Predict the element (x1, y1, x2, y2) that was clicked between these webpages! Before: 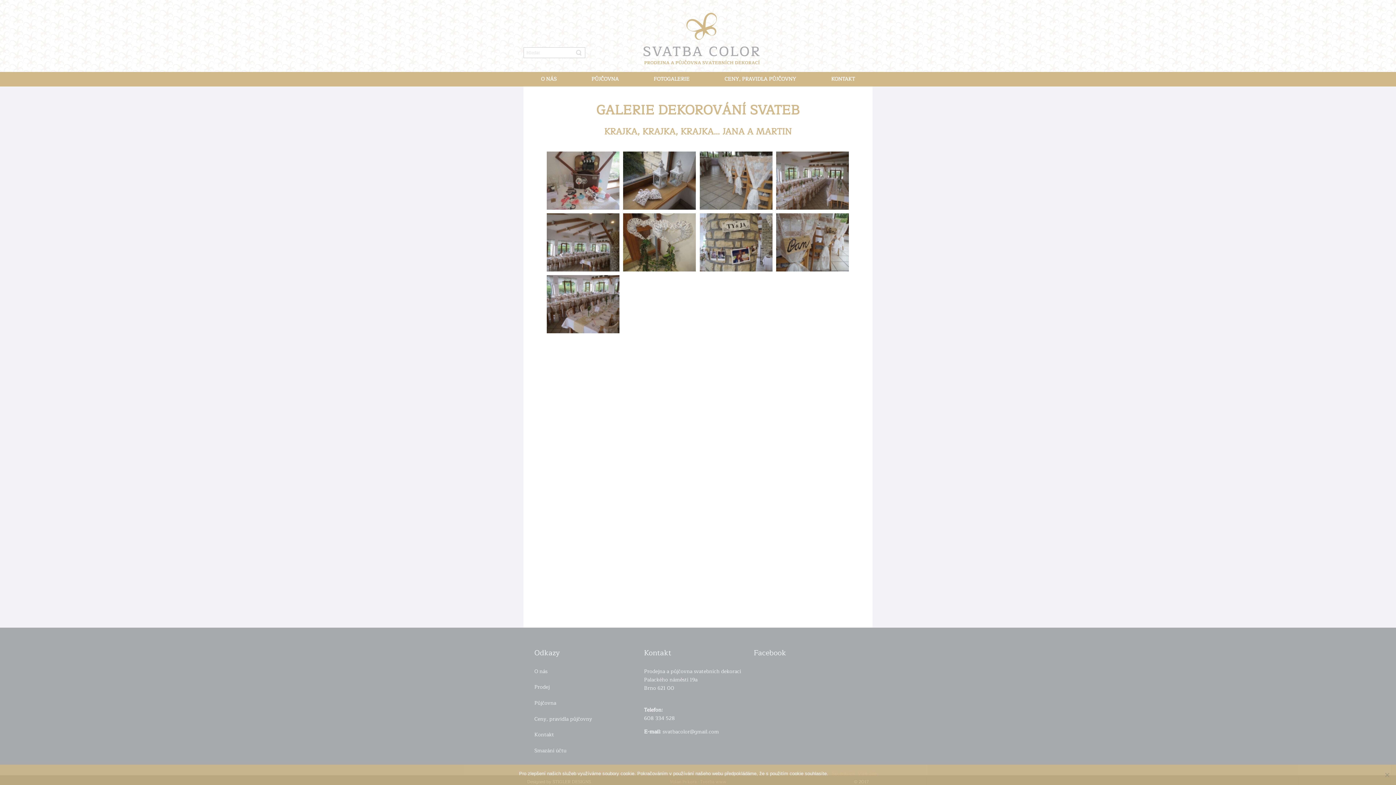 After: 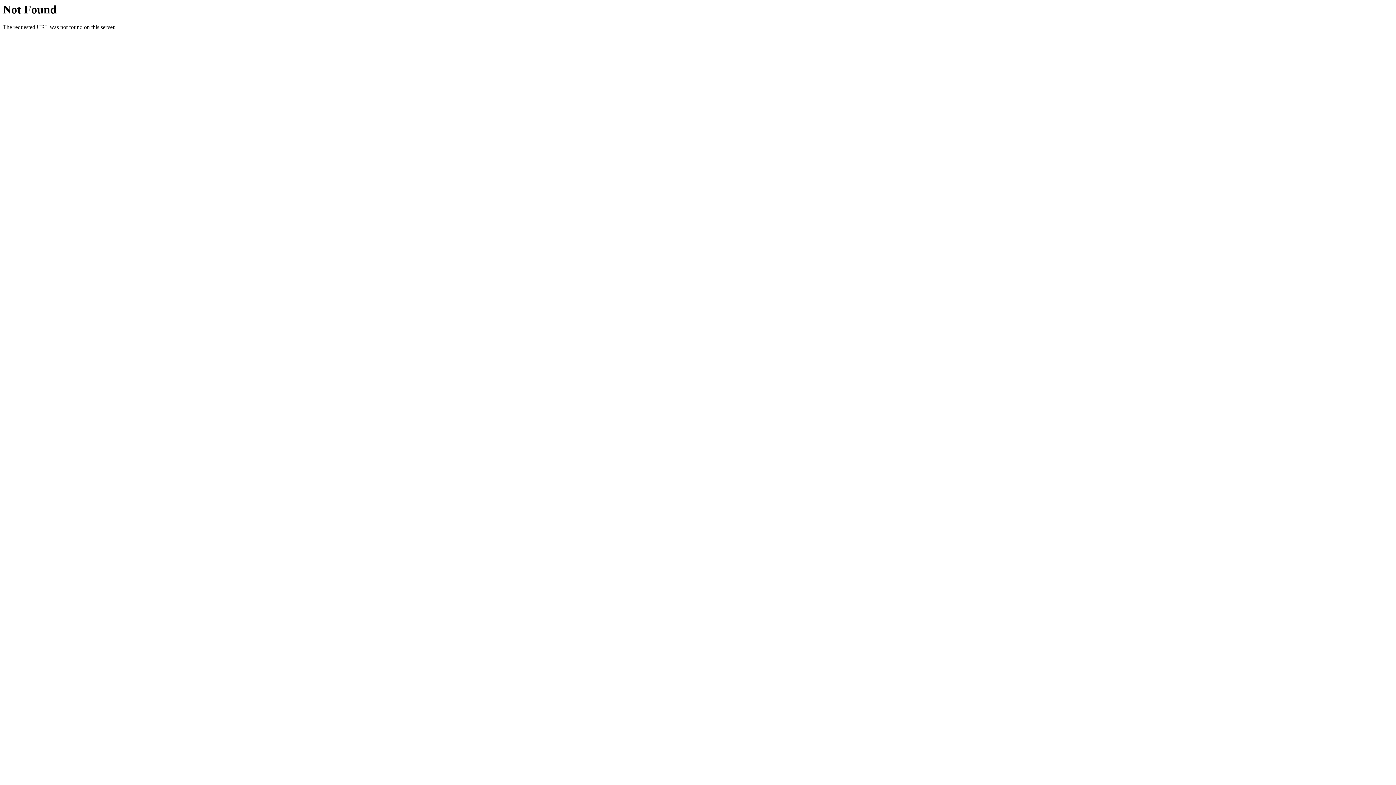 Action: bbox: (534, 683, 549, 691) label: Prodej